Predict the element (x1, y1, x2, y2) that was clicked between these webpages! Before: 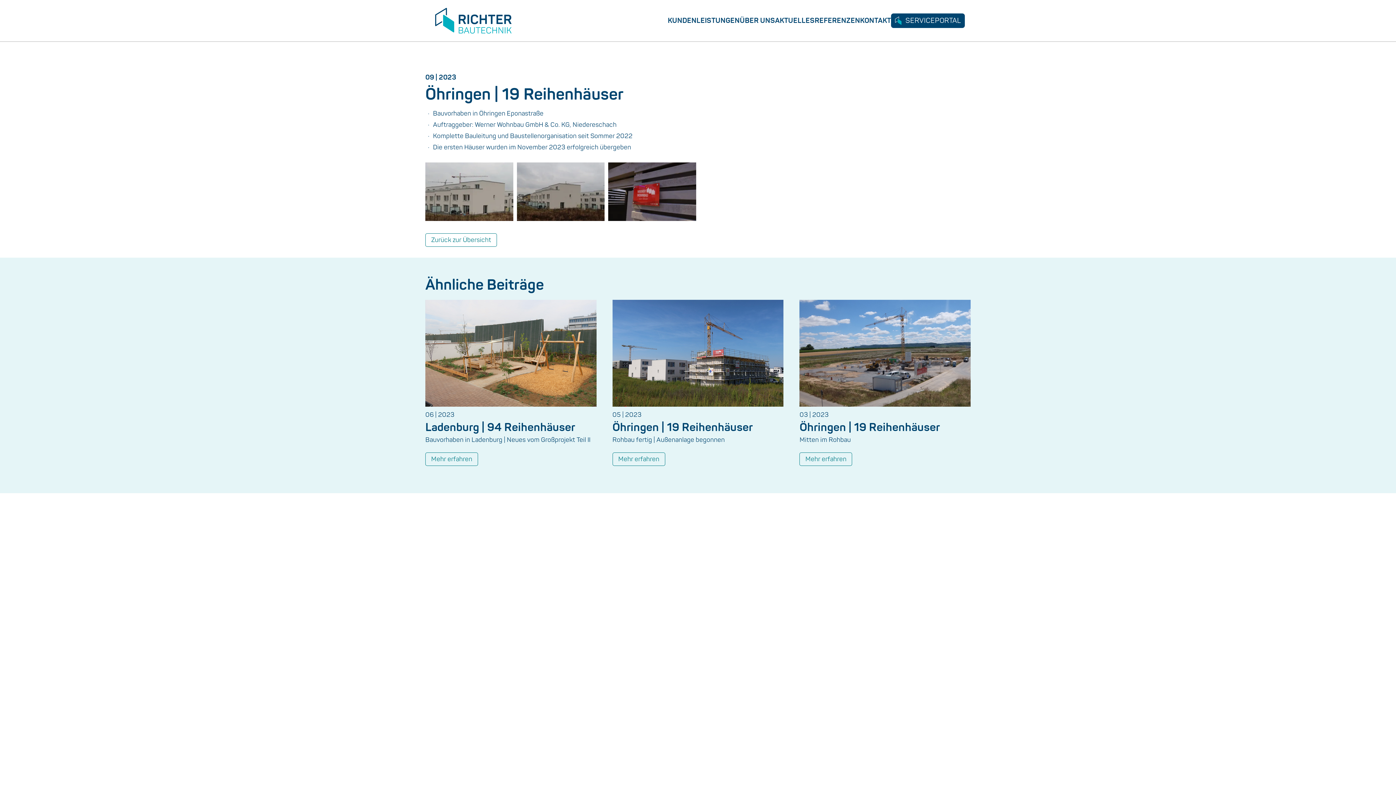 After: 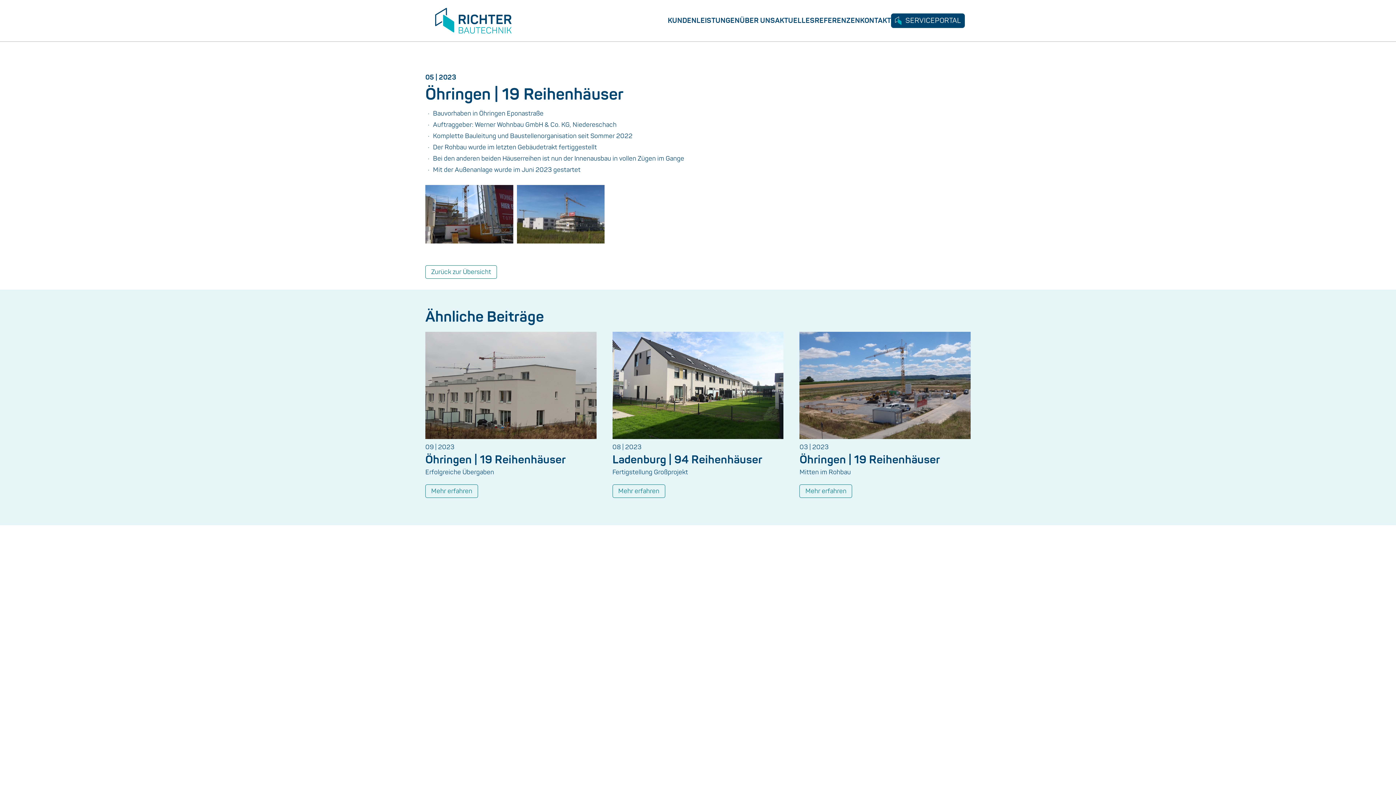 Action: bbox: (612, 299, 783, 406)